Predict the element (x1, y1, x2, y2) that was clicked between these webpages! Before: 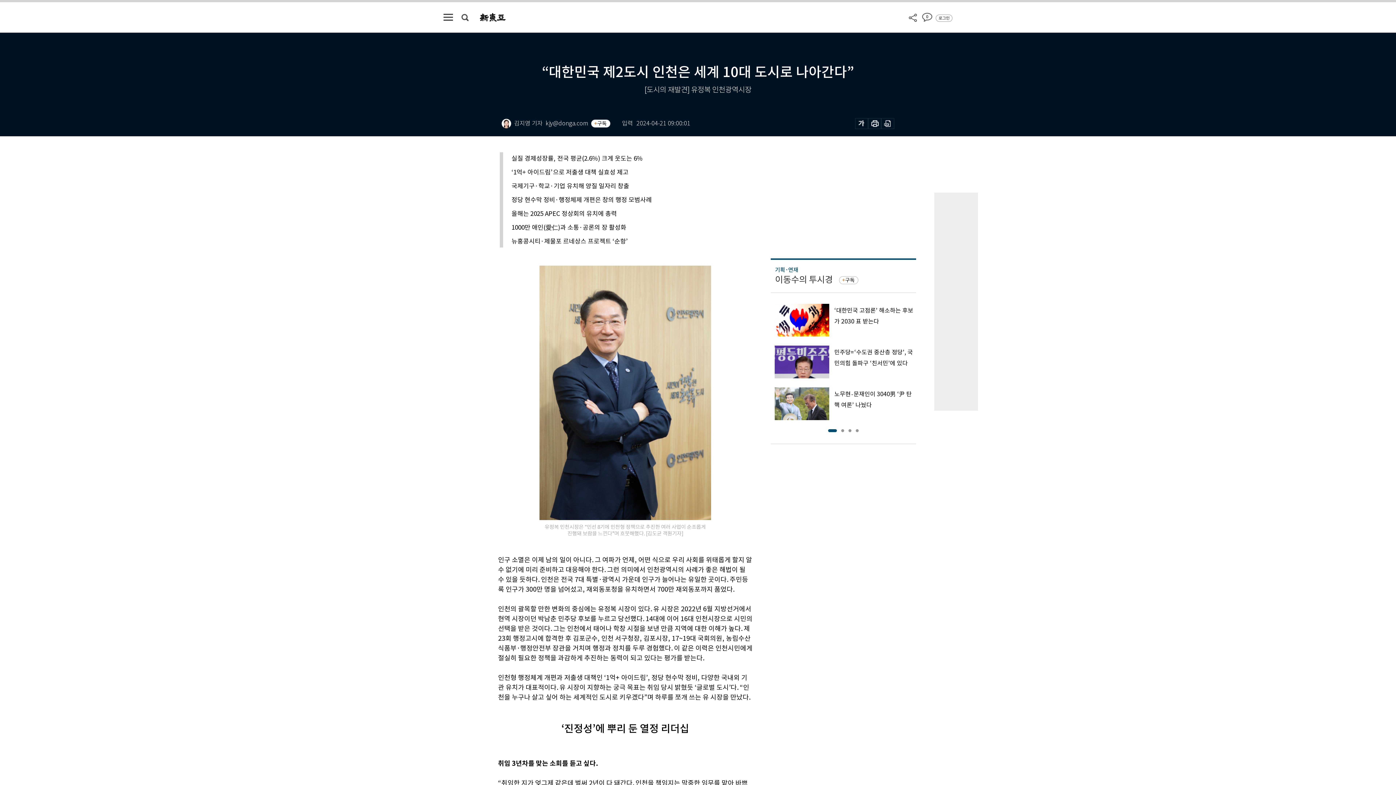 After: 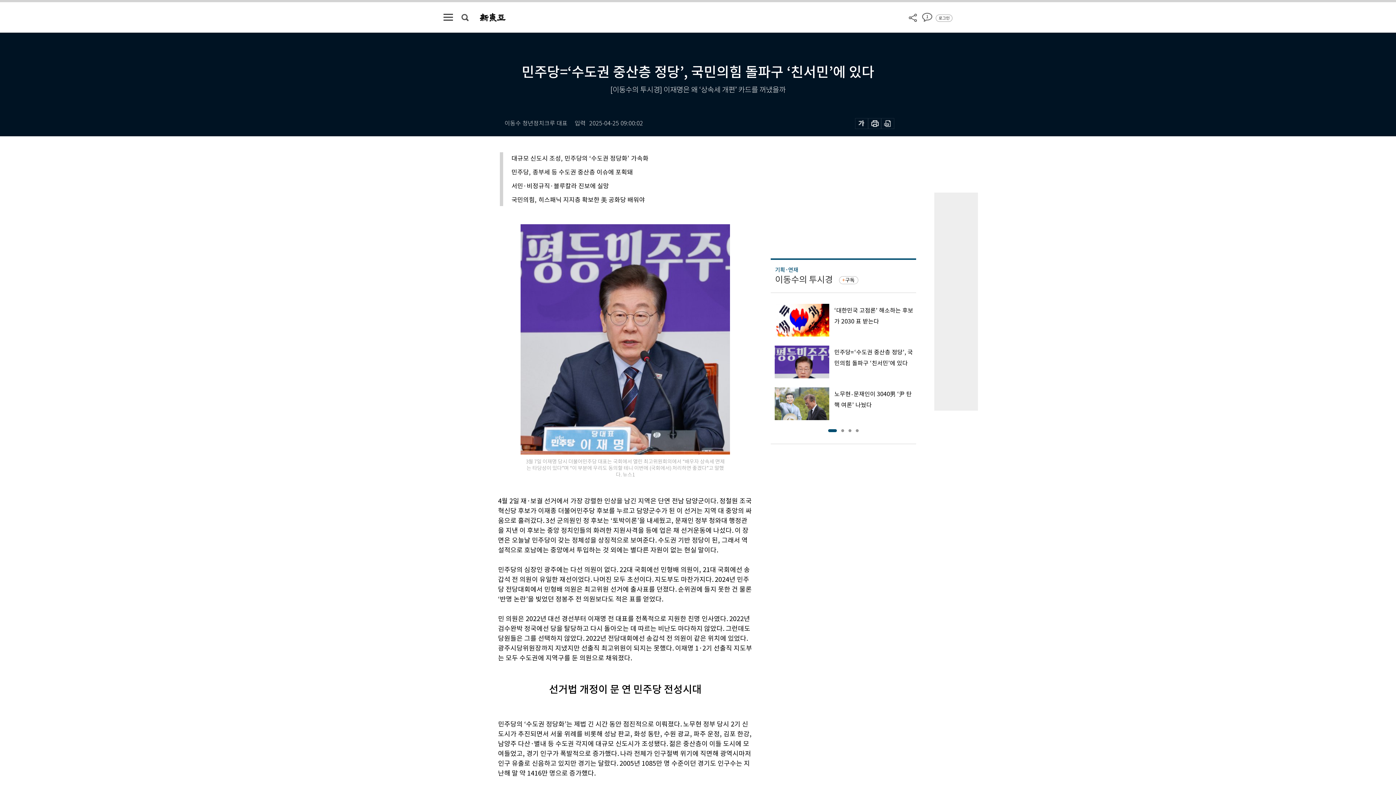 Action: label: 민주당=‘수도권 중산층 정당’, 국민의힘 돌파구 ‘친서민’에 있다 bbox: (770, 345, 916, 378)